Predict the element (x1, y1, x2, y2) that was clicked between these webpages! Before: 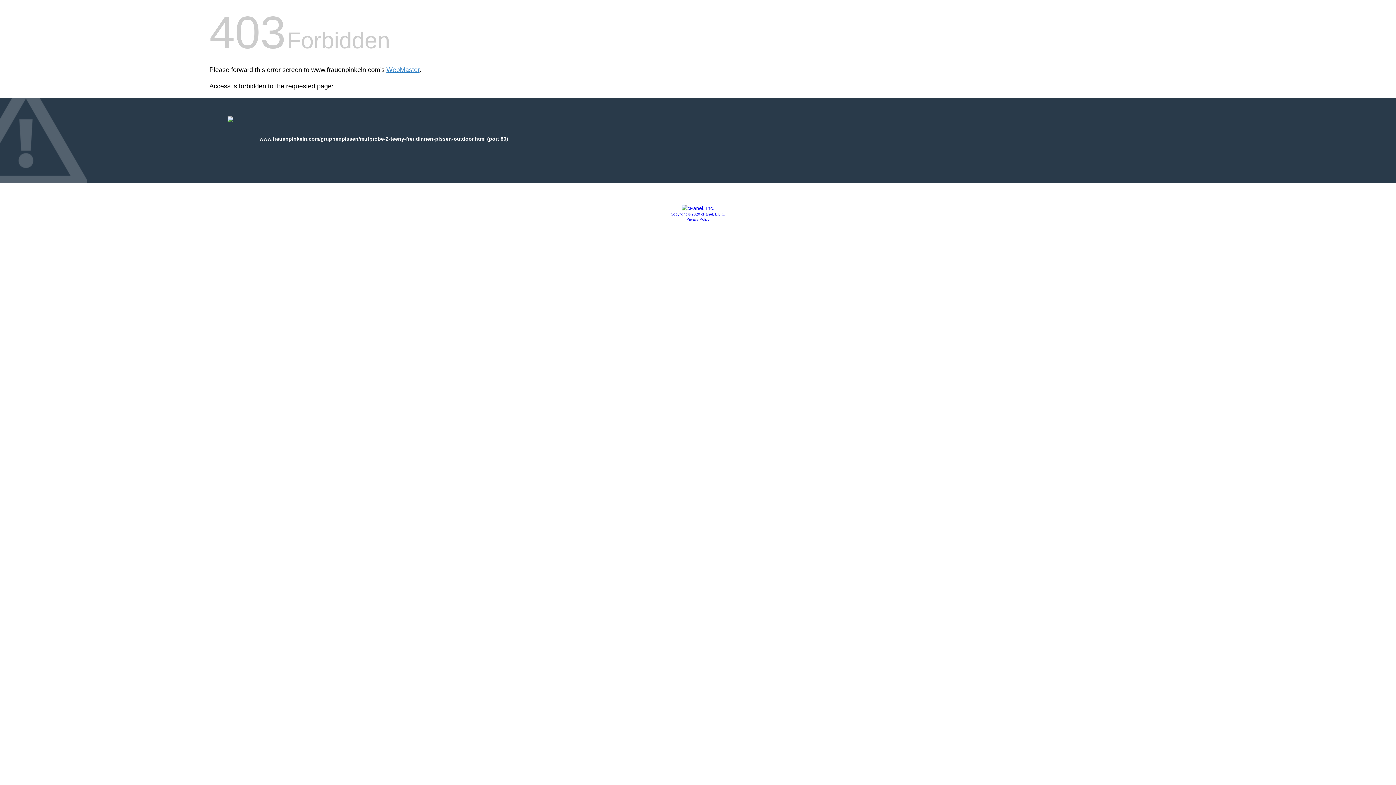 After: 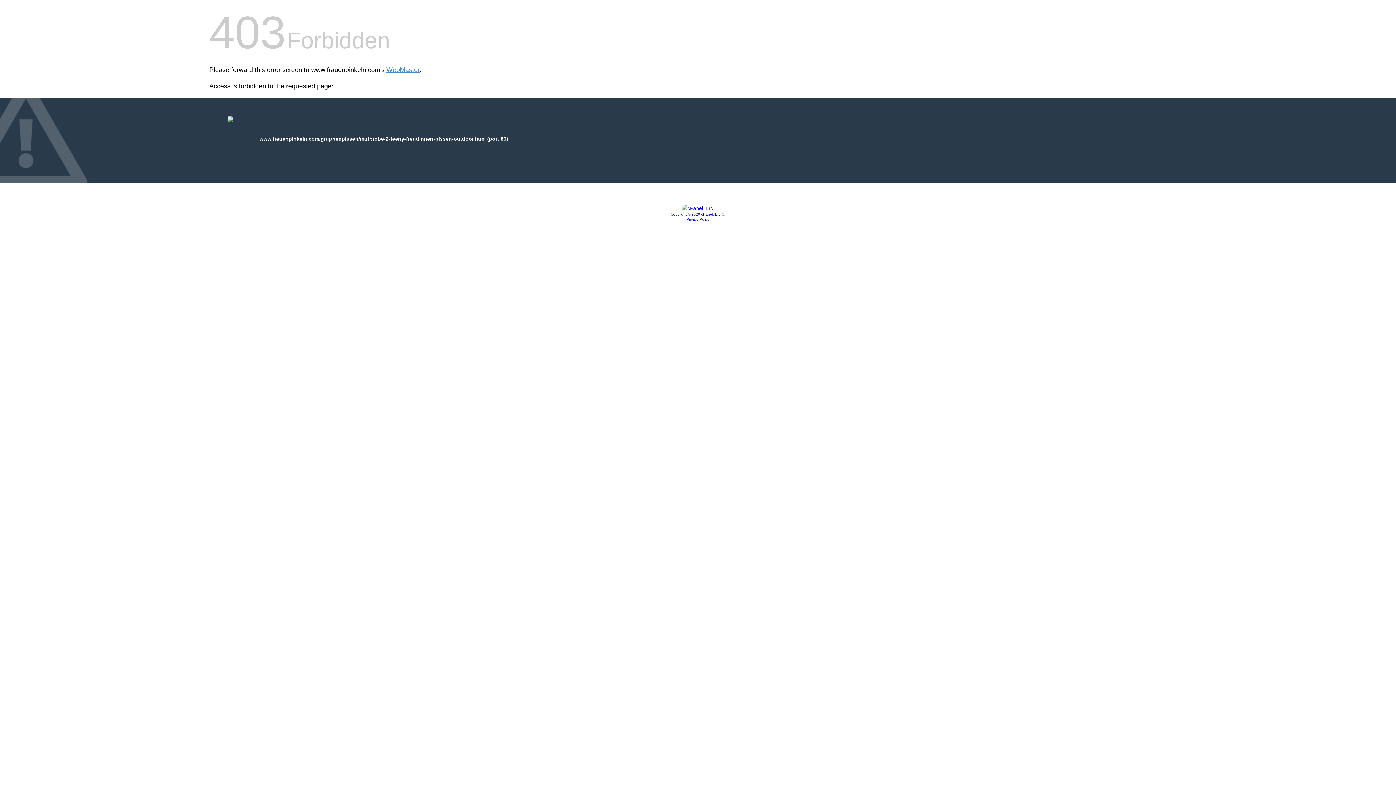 Action: bbox: (686, 217, 709, 221) label: Privacy Policy